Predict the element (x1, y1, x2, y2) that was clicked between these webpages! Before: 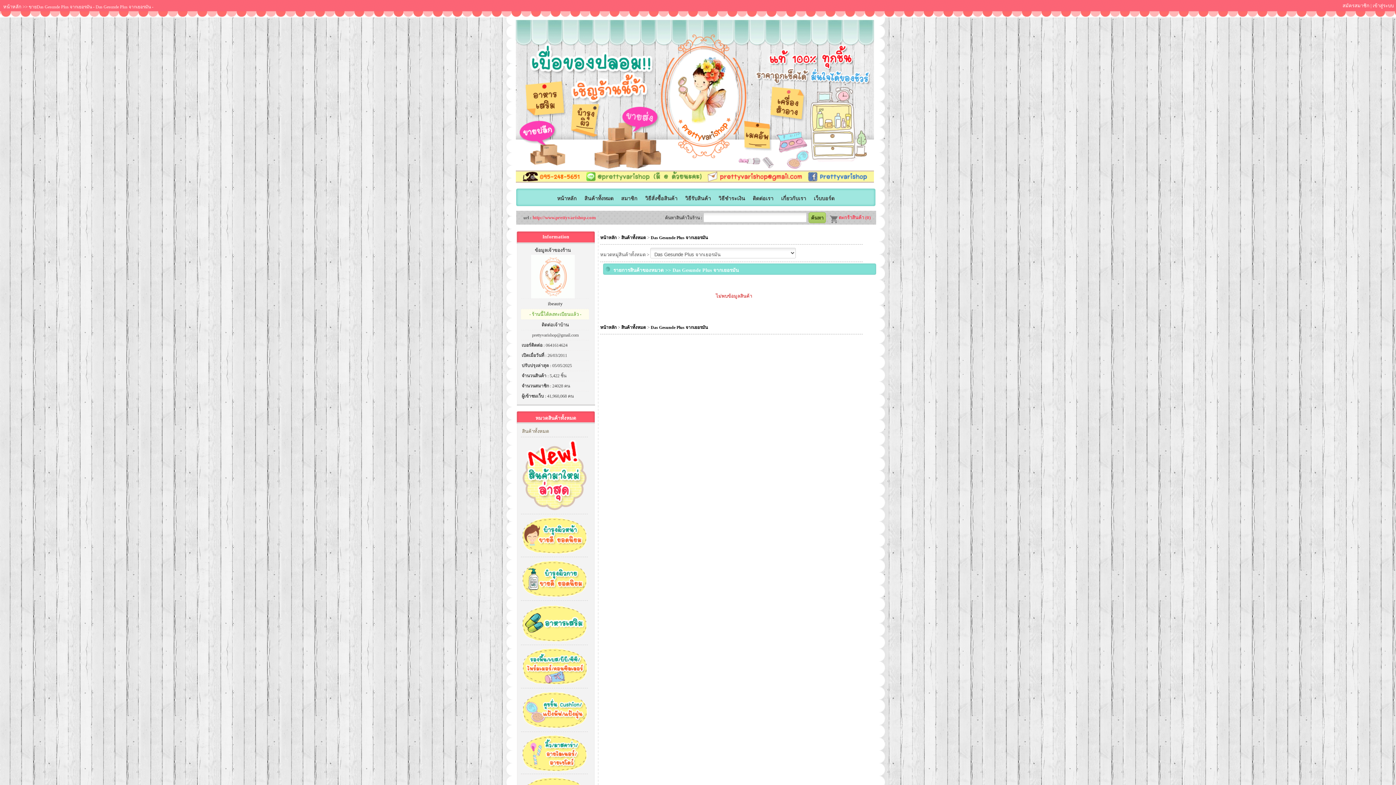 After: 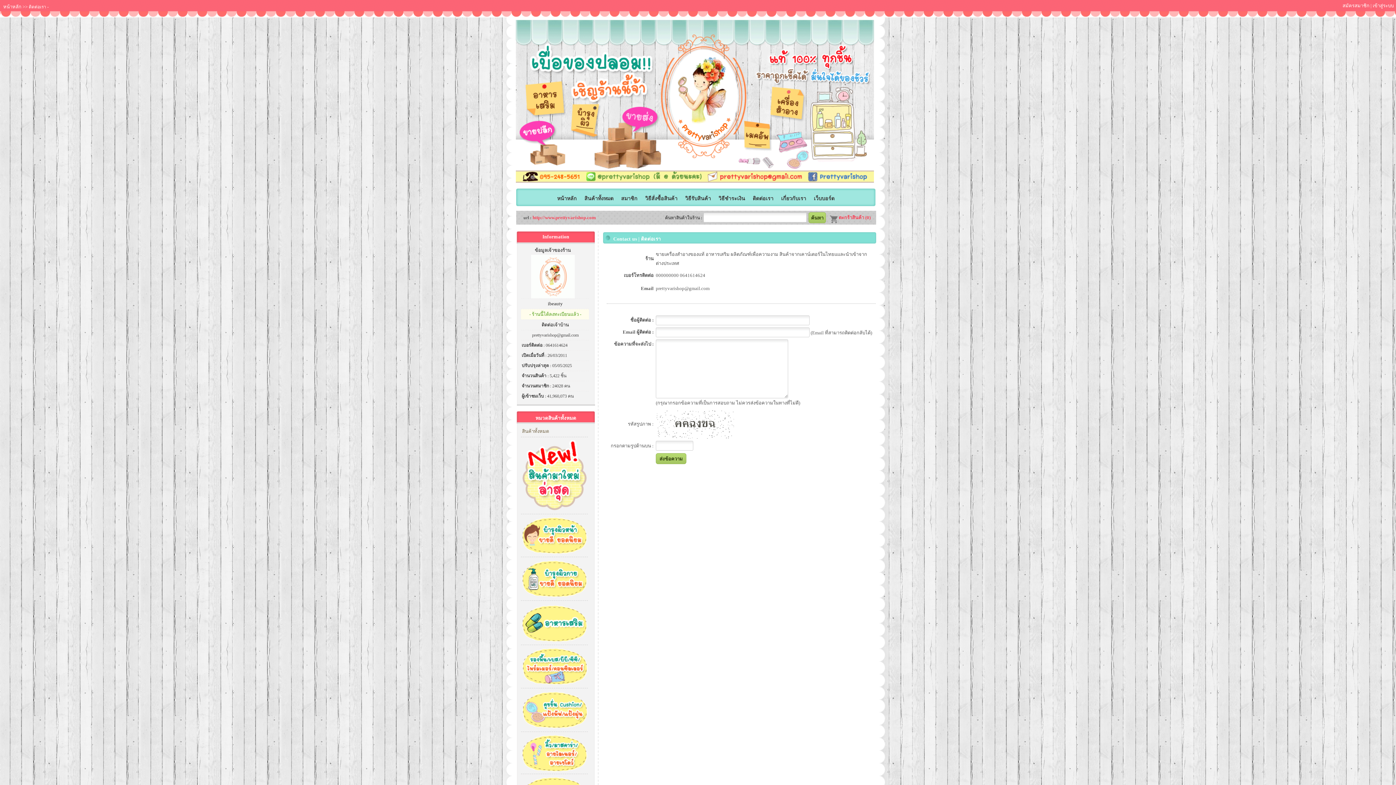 Action: label: ติดต่อเรา bbox: (749, 195, 776, 201)